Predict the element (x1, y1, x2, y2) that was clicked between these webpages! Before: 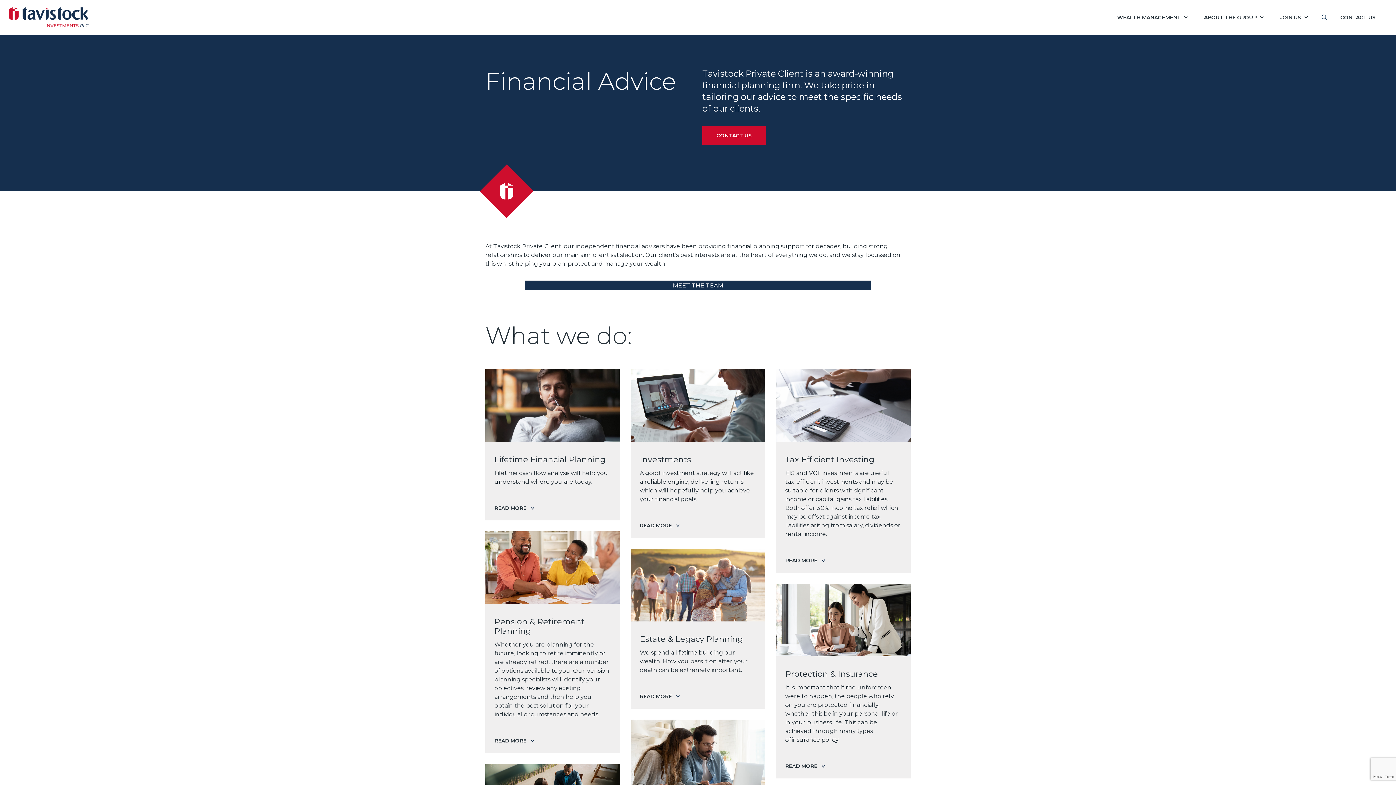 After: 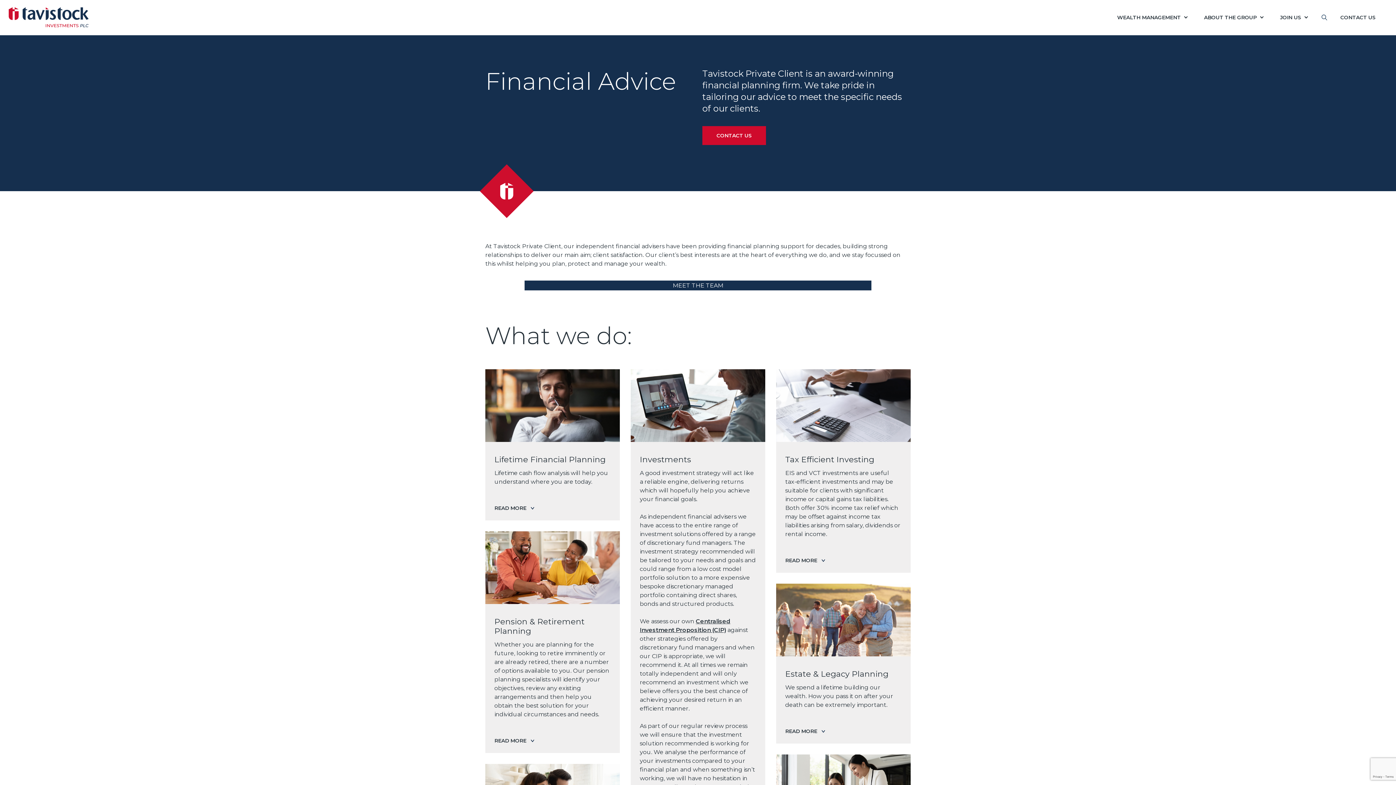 Action: bbox: (639, 522, 679, 529) label: READ MORE